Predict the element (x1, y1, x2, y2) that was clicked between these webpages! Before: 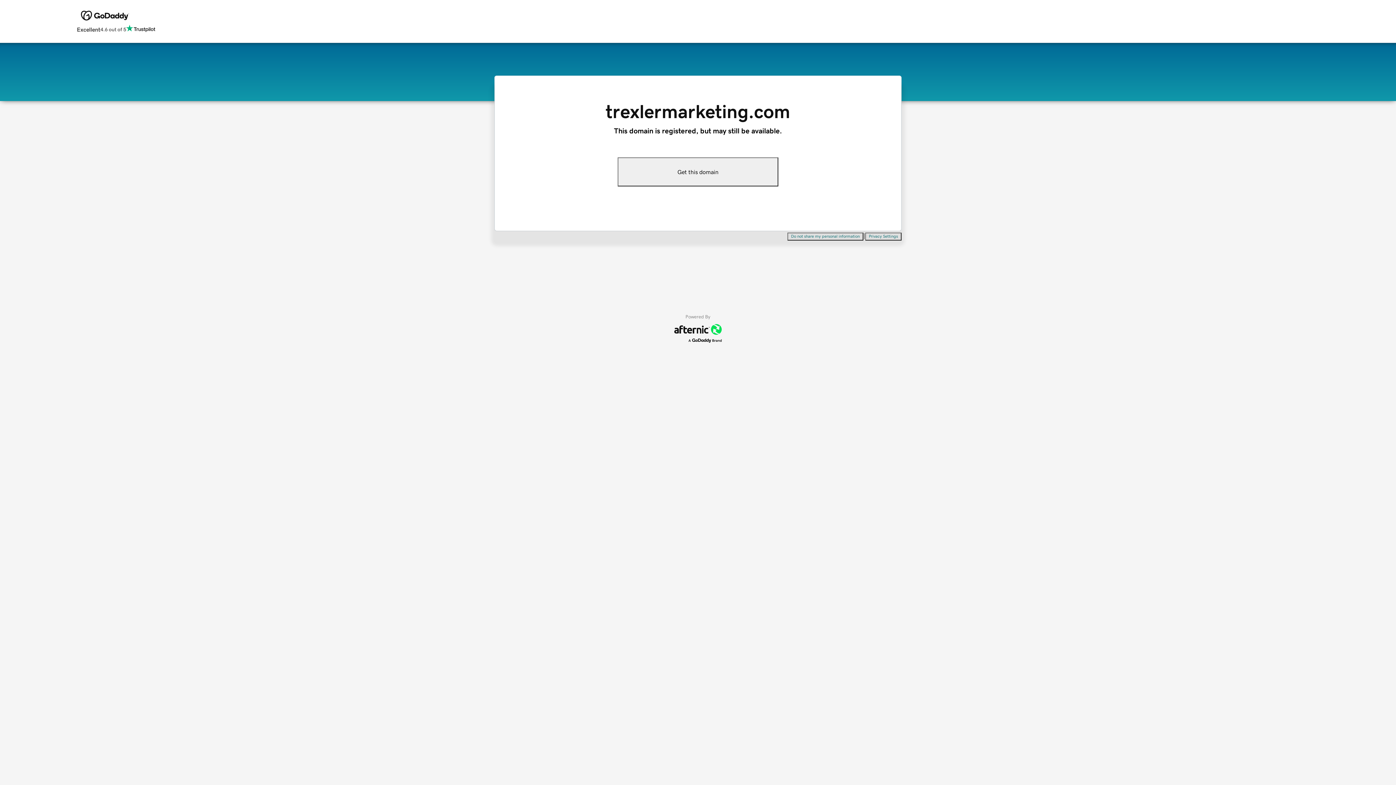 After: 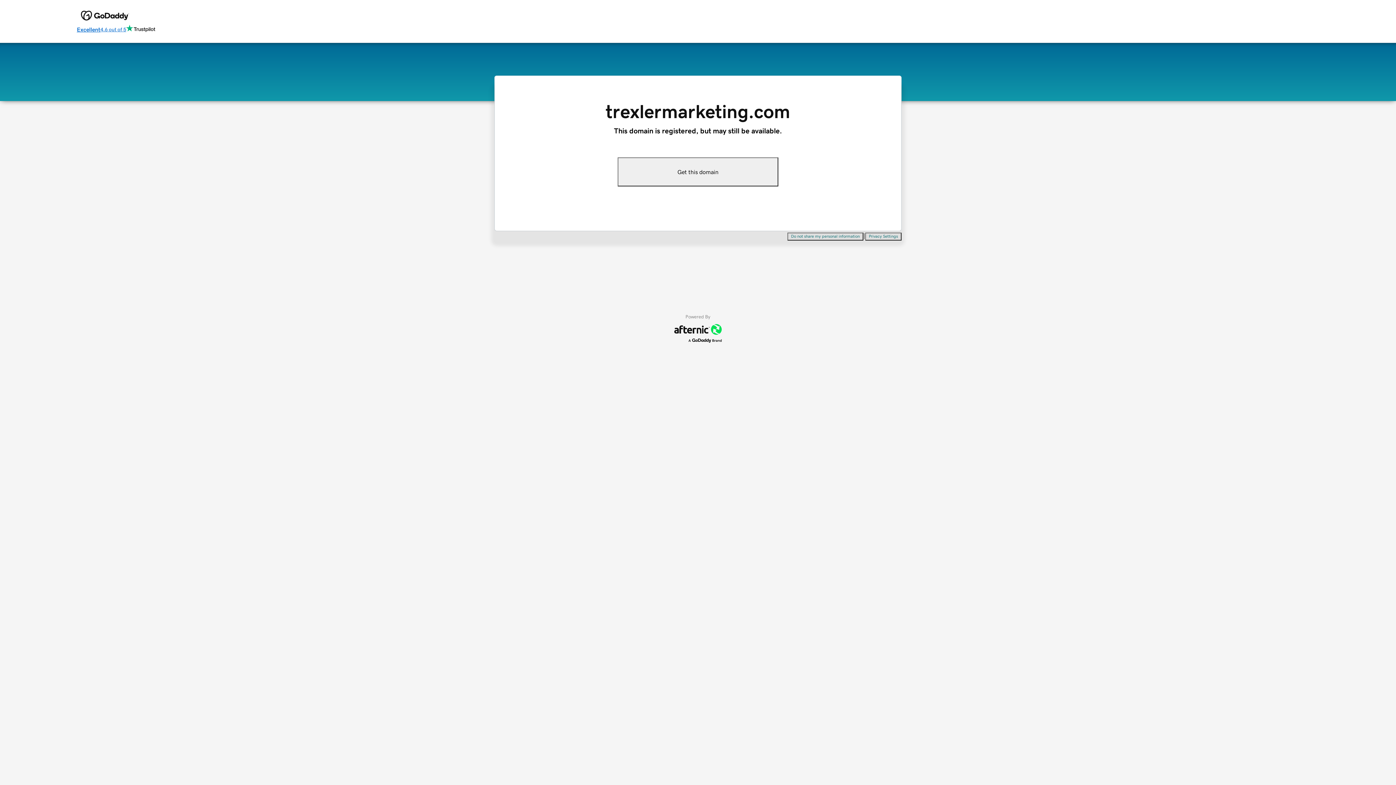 Action: bbox: (76, 24, 155, 34) label: Excellent
4.6 out of 5